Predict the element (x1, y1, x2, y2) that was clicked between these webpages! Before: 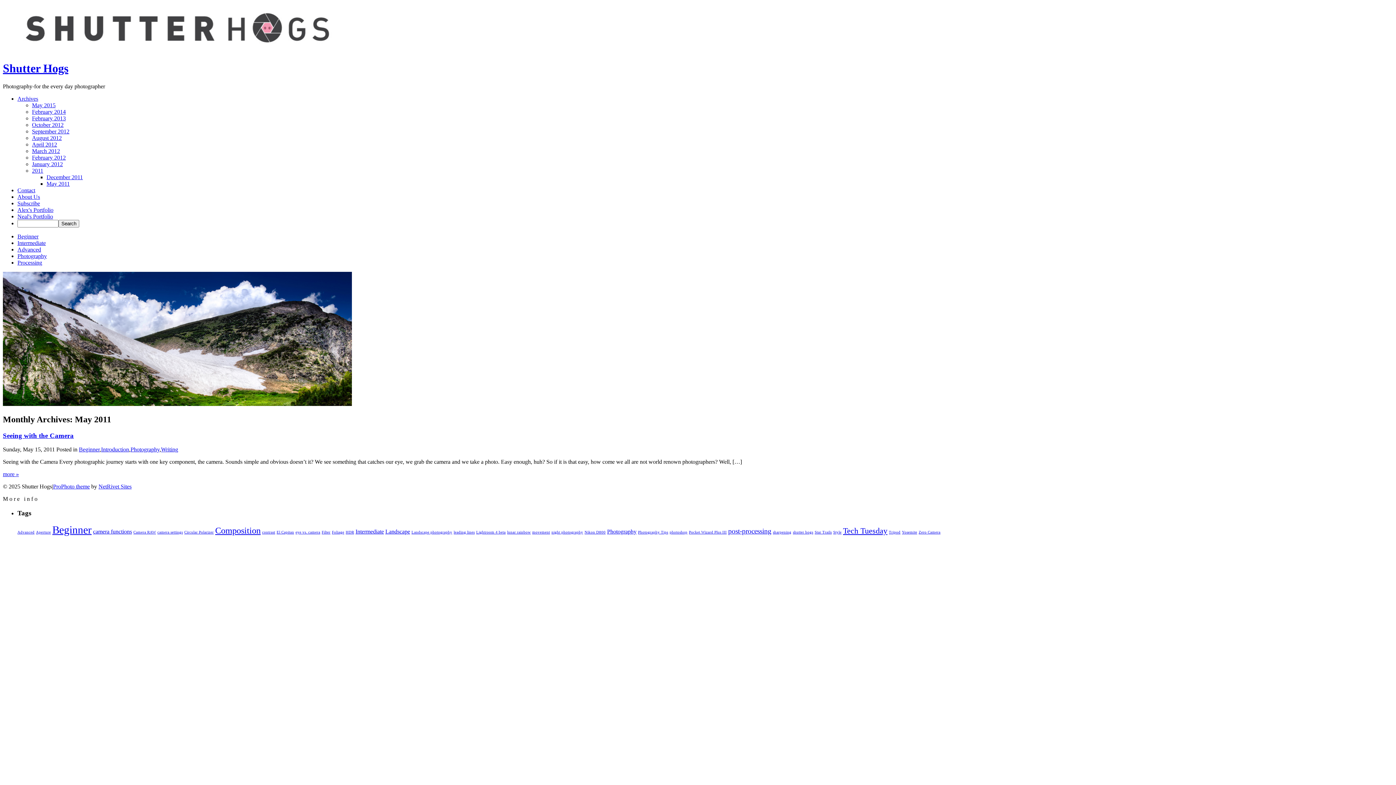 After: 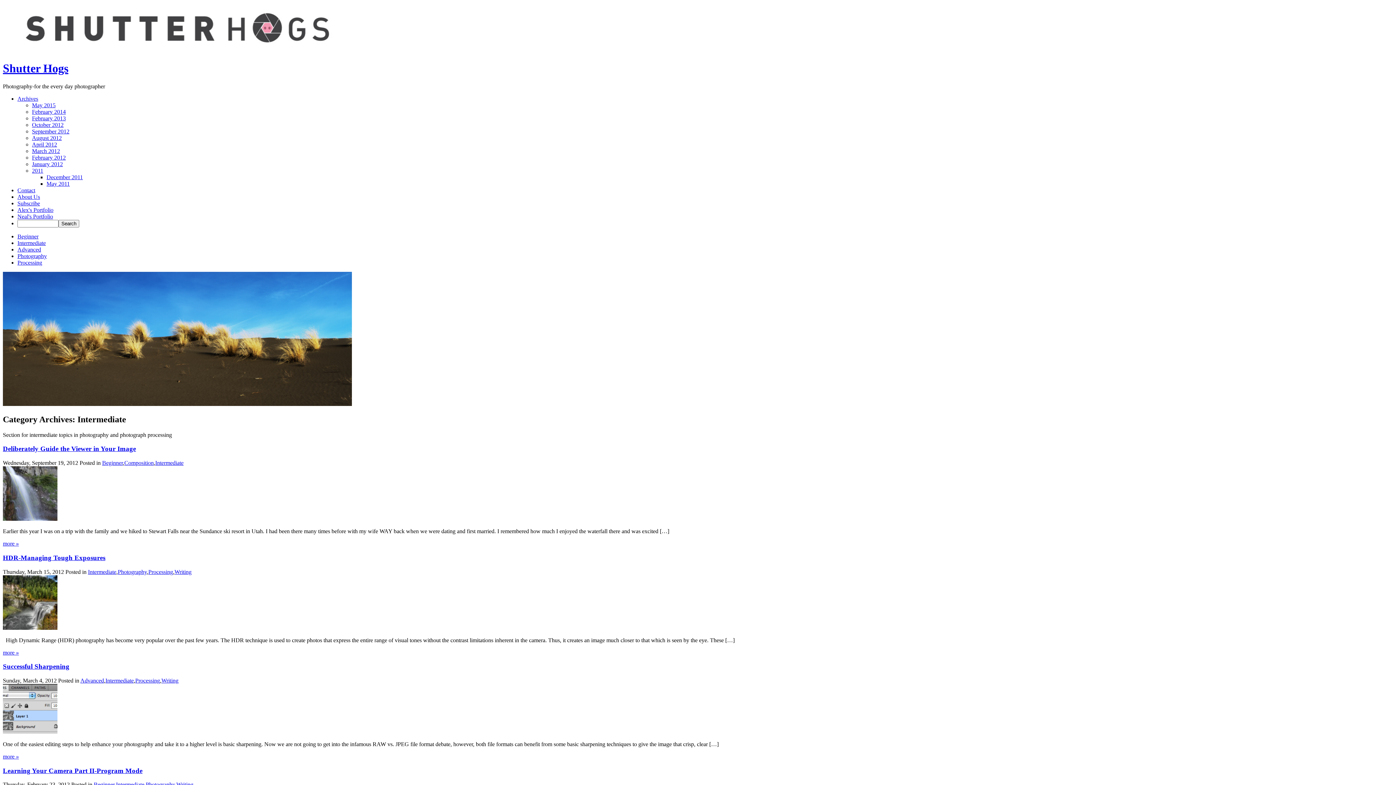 Action: bbox: (17, 239, 45, 246) label: Intermediate